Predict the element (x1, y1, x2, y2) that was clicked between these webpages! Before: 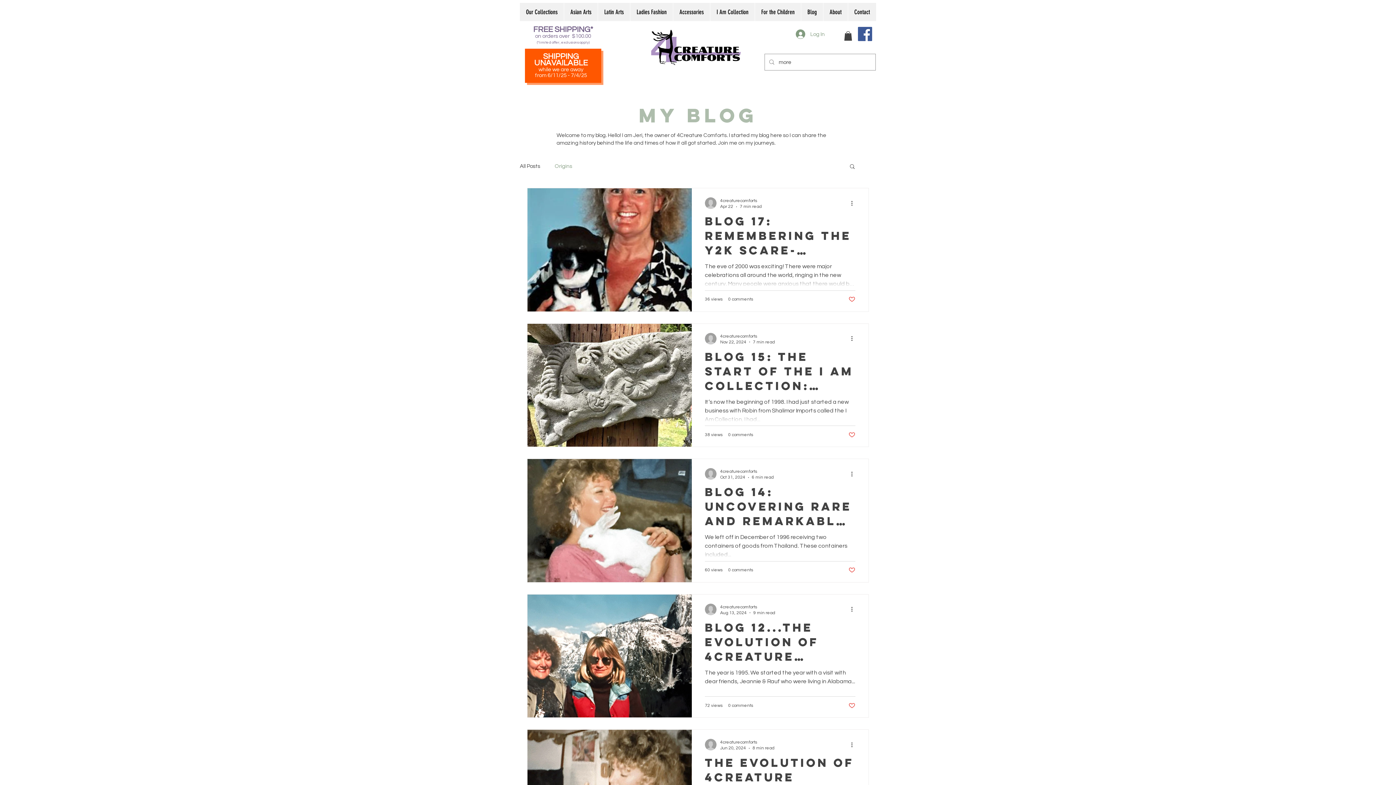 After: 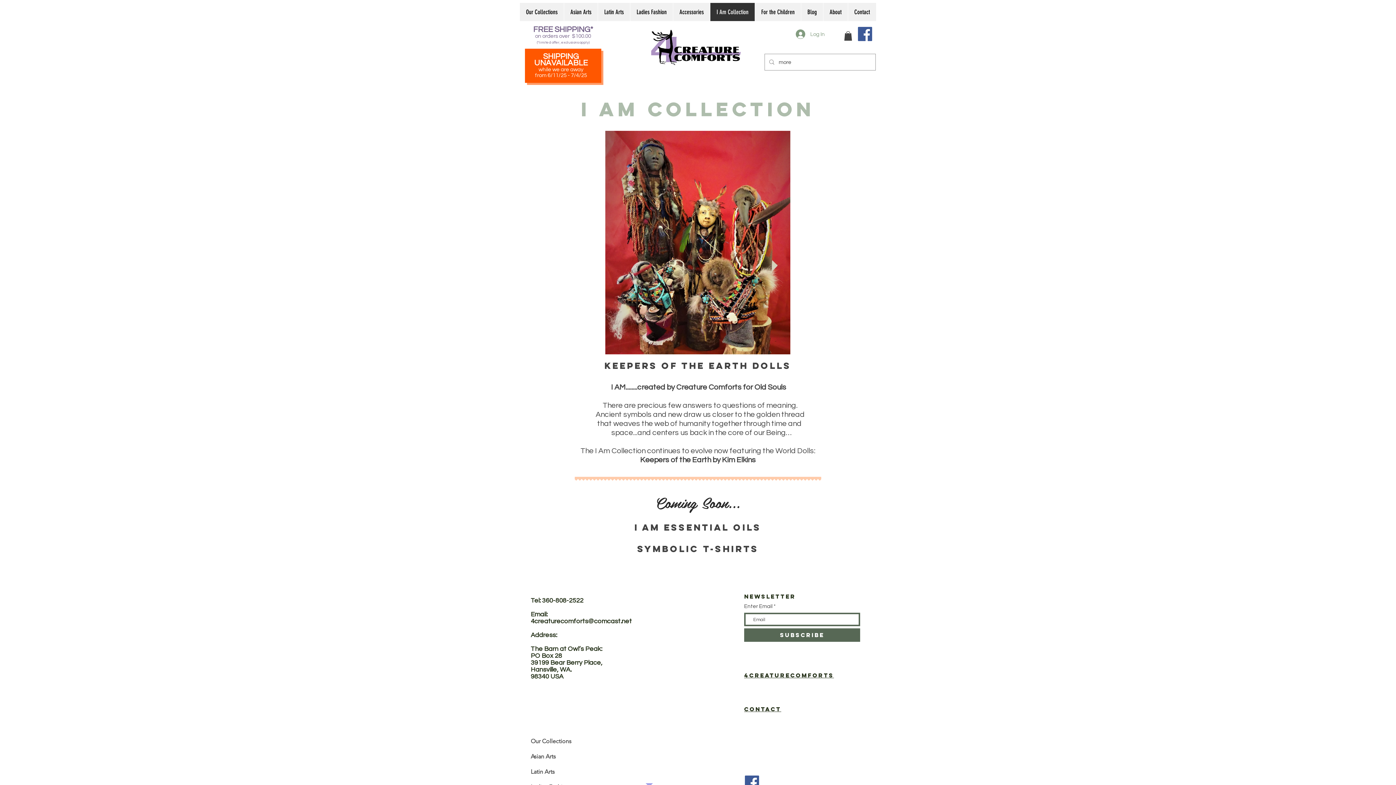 Action: bbox: (710, 2, 754, 21) label: I Am Collection